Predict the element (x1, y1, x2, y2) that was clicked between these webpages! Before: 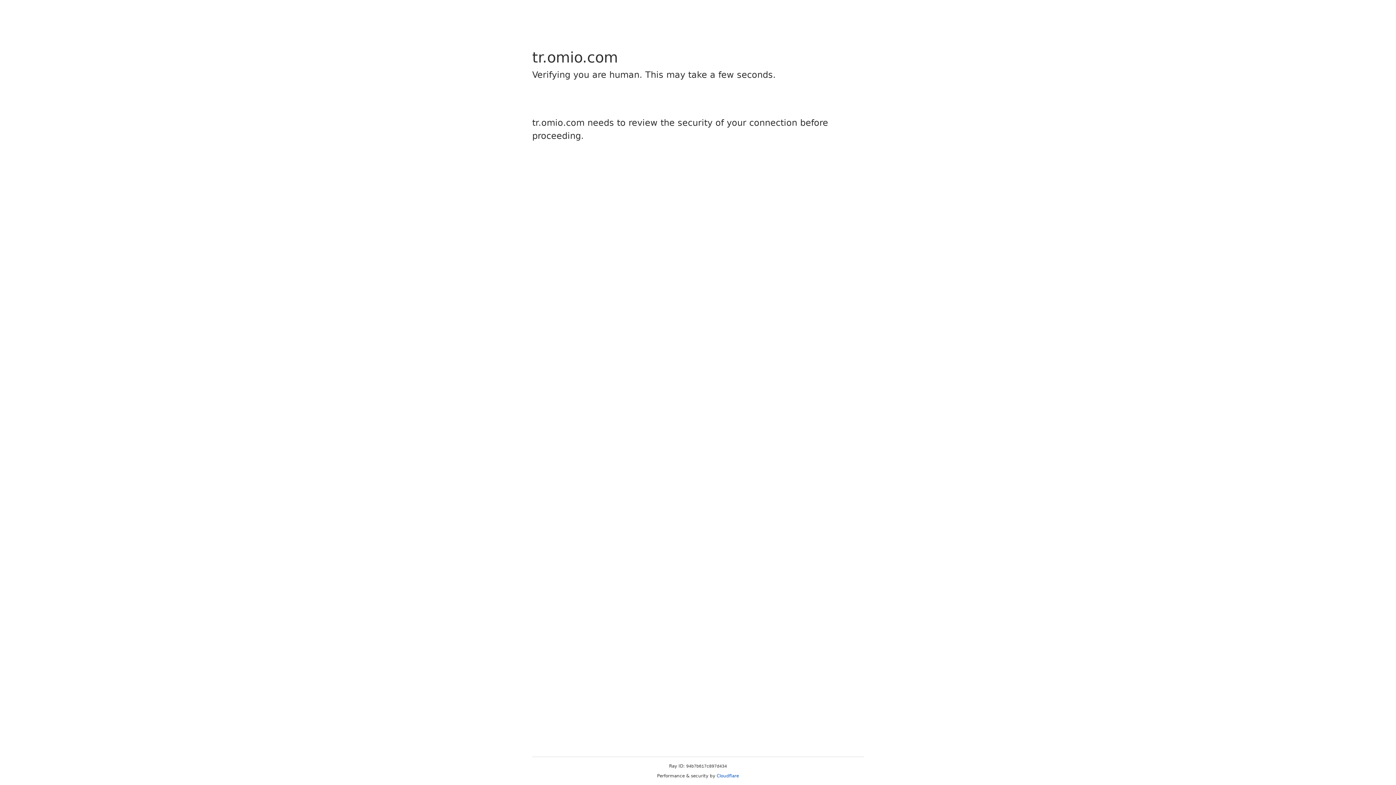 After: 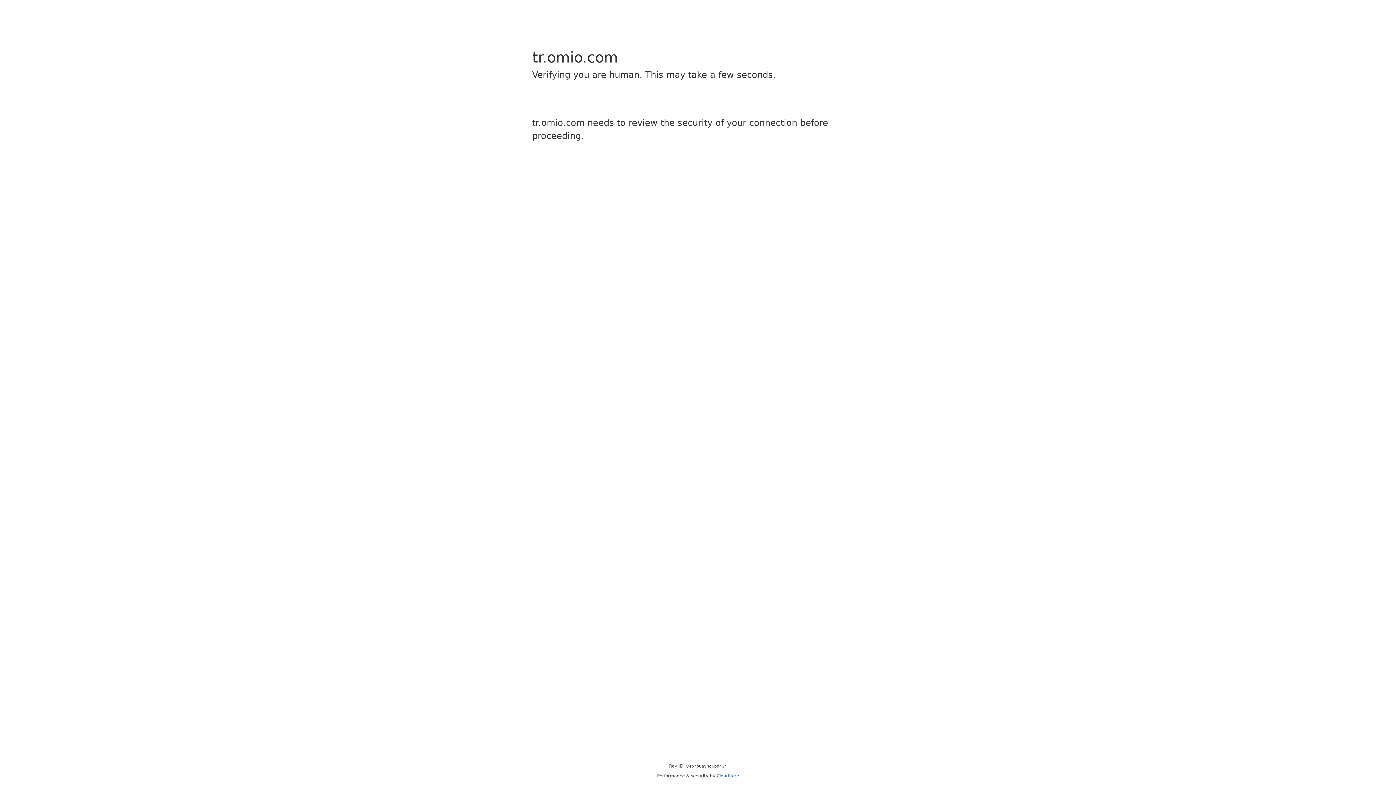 Action: label: Cloudflare bbox: (716, 773, 739, 778)